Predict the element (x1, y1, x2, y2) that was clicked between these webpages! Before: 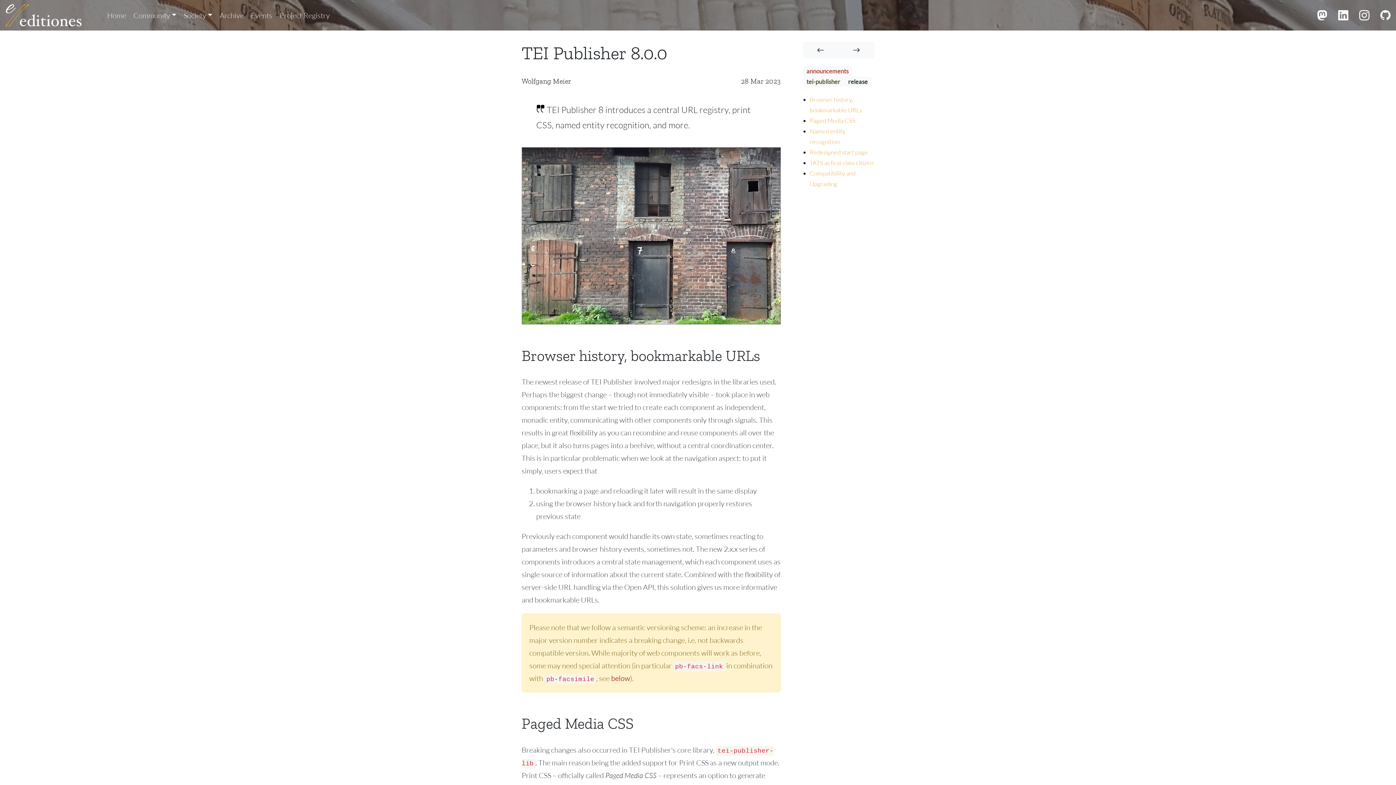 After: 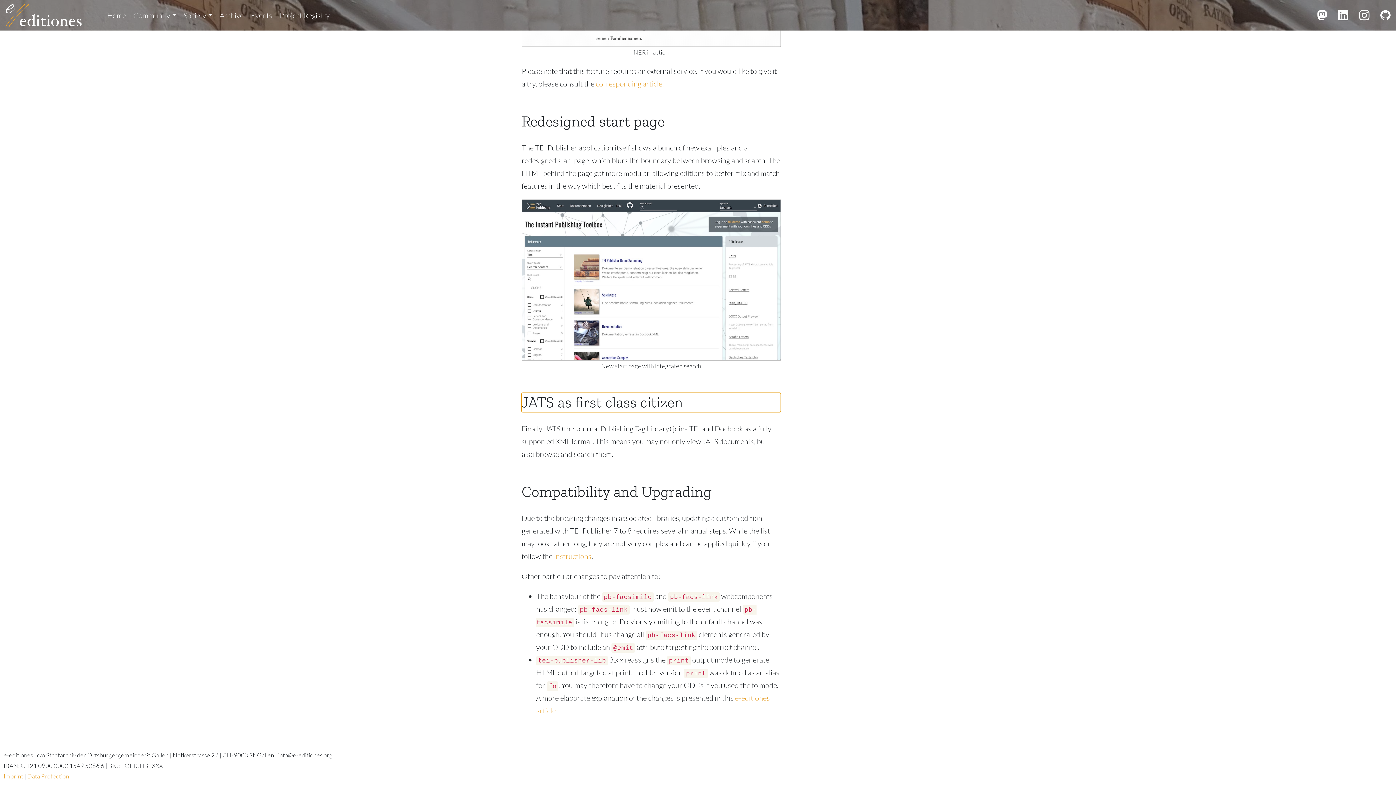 Action: label: JATS as first class citizen bbox: (810, 158, 873, 166)